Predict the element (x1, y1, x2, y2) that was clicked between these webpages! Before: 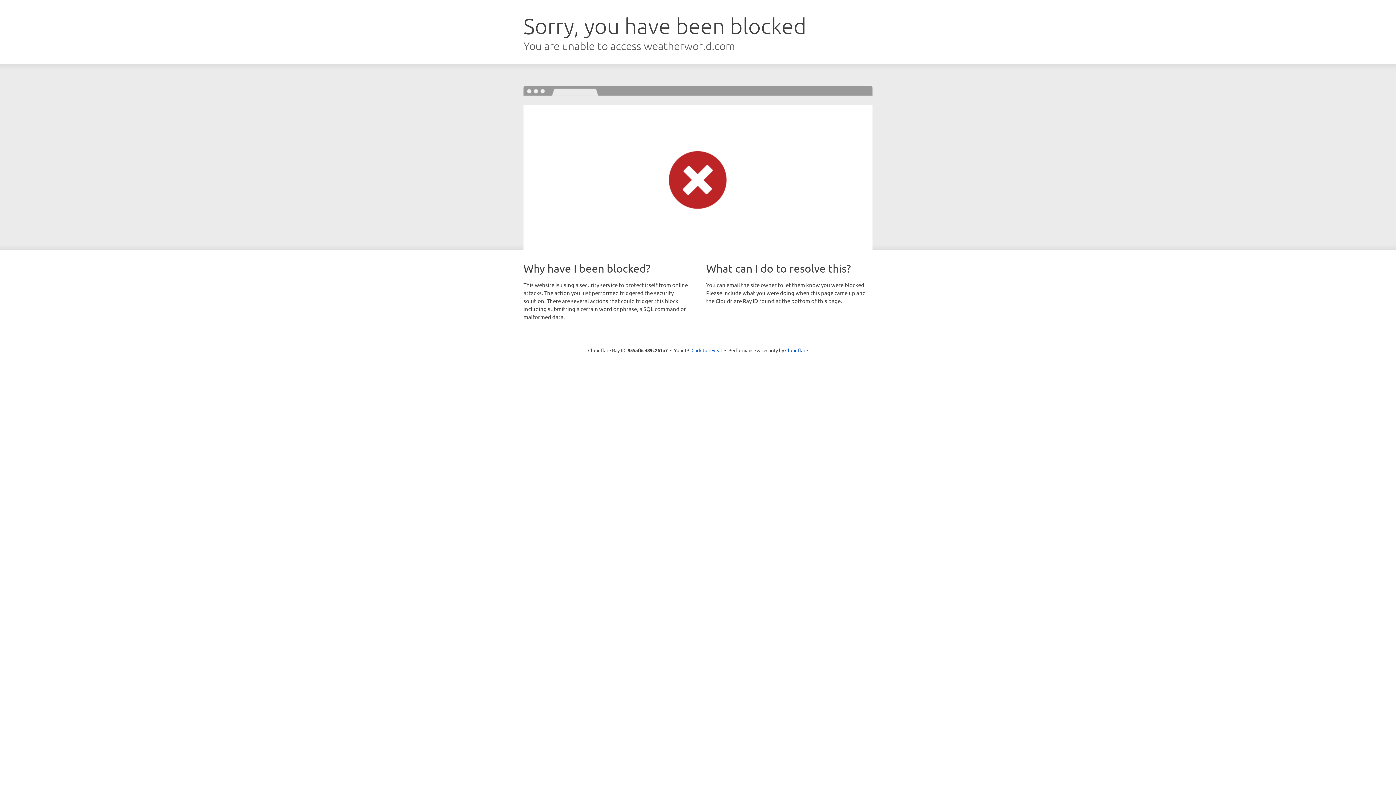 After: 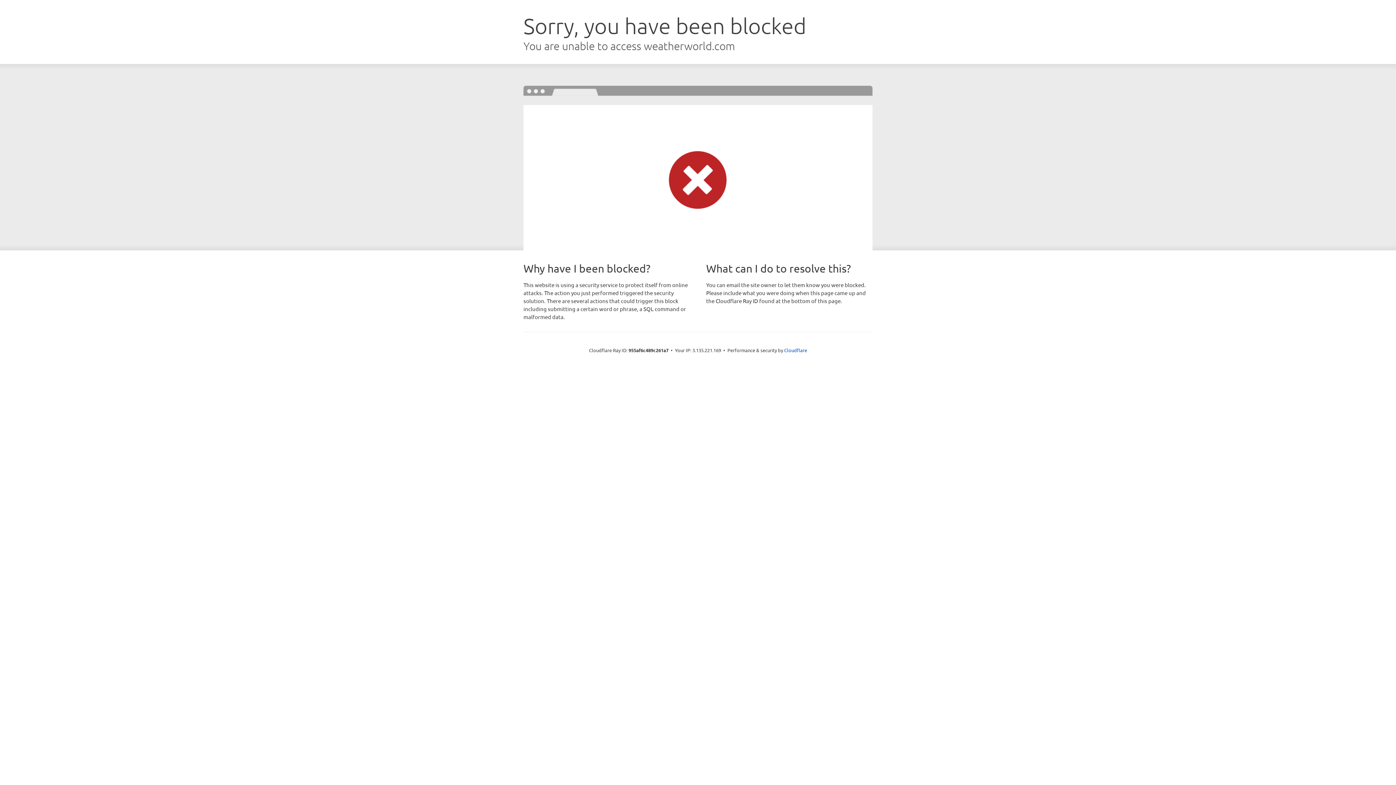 Action: bbox: (691, 346, 722, 353) label: Click to reveal